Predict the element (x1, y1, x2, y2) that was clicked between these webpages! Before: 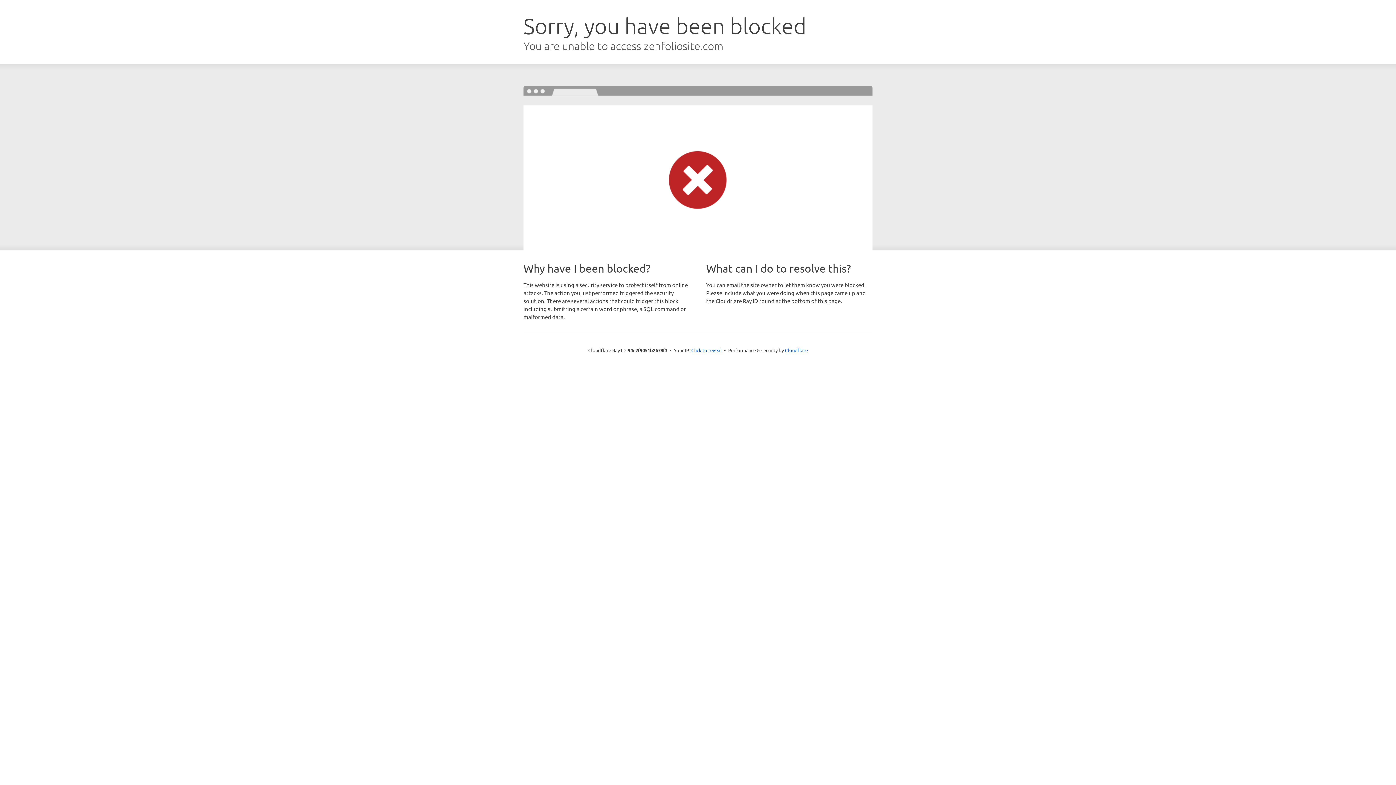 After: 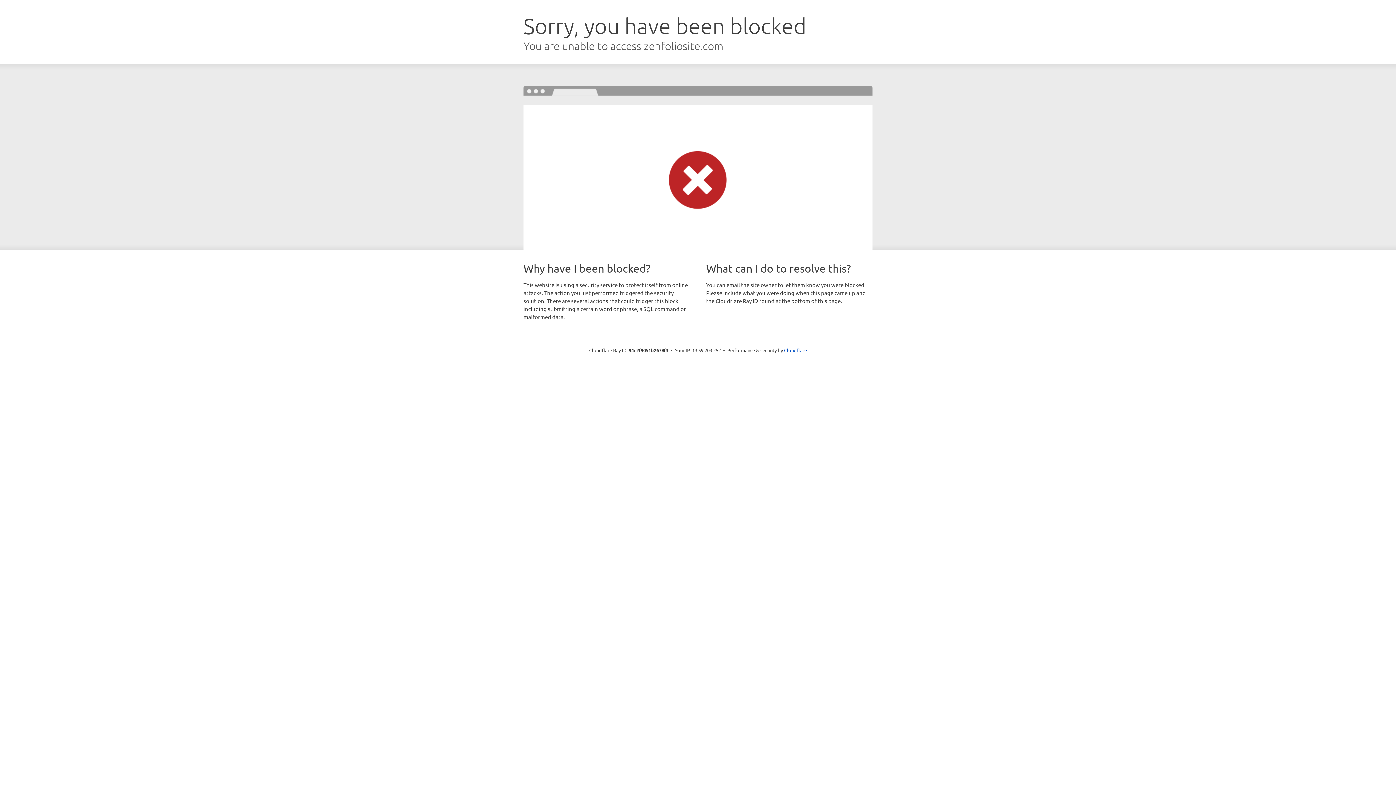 Action: bbox: (691, 346, 722, 353) label: Click to reveal